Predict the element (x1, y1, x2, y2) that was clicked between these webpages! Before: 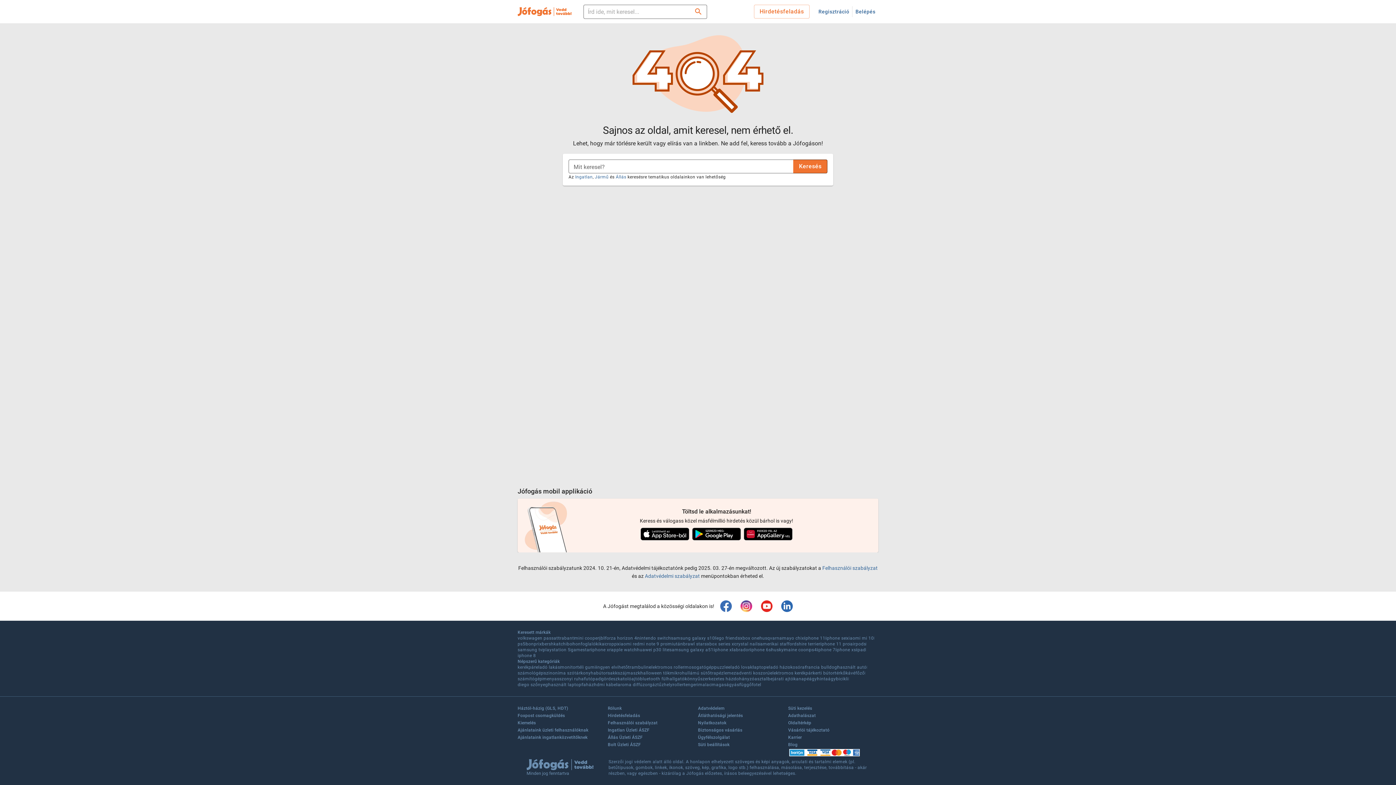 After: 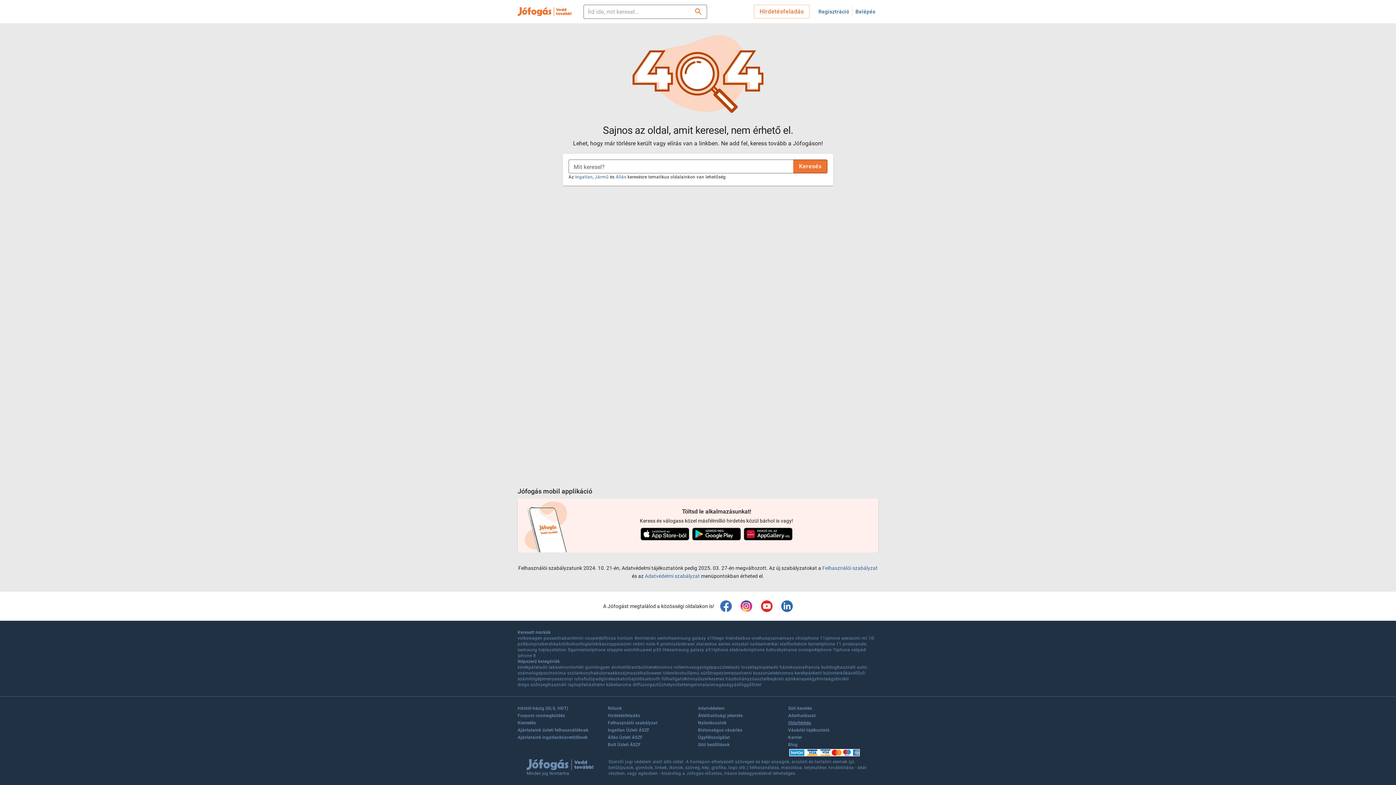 Action: label: Oldaltérkép bbox: (788, 720, 811, 727)